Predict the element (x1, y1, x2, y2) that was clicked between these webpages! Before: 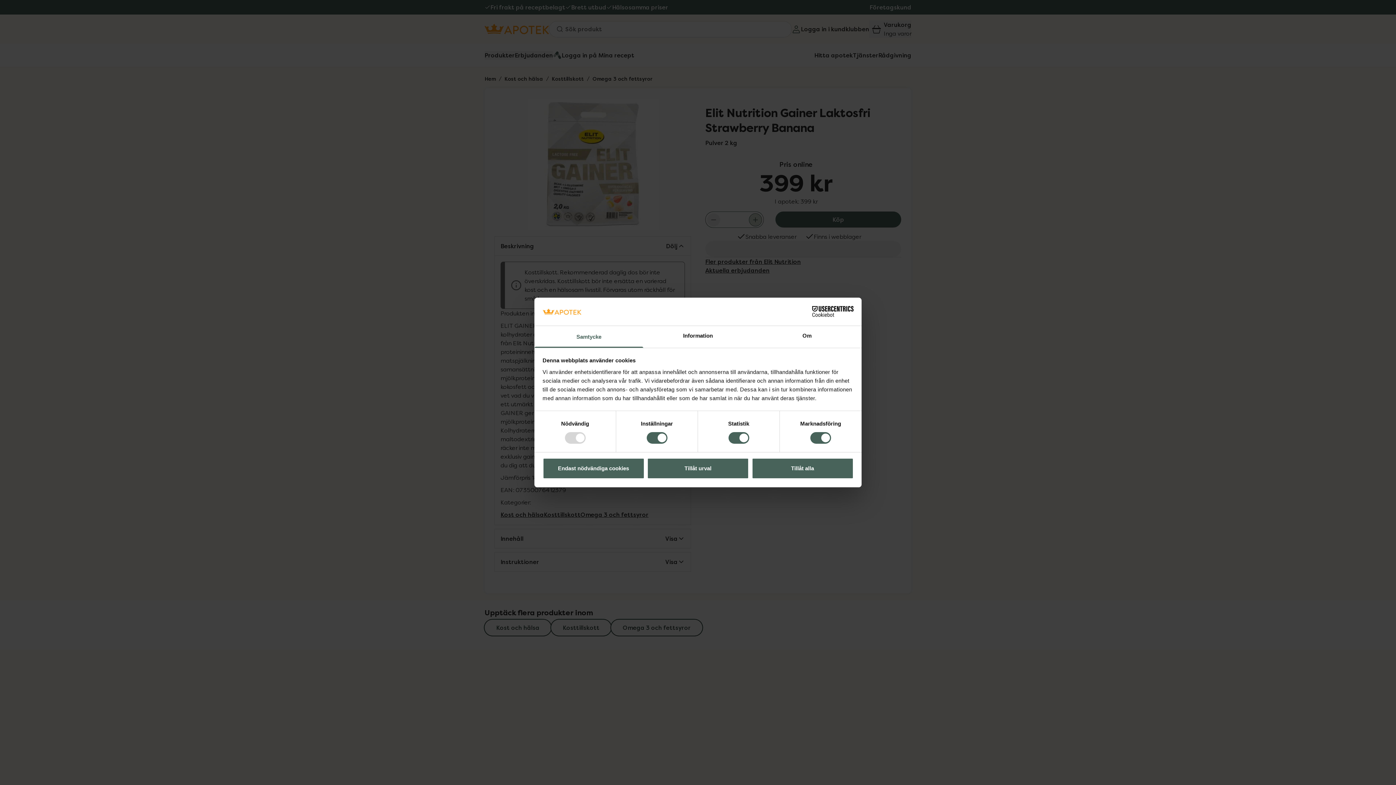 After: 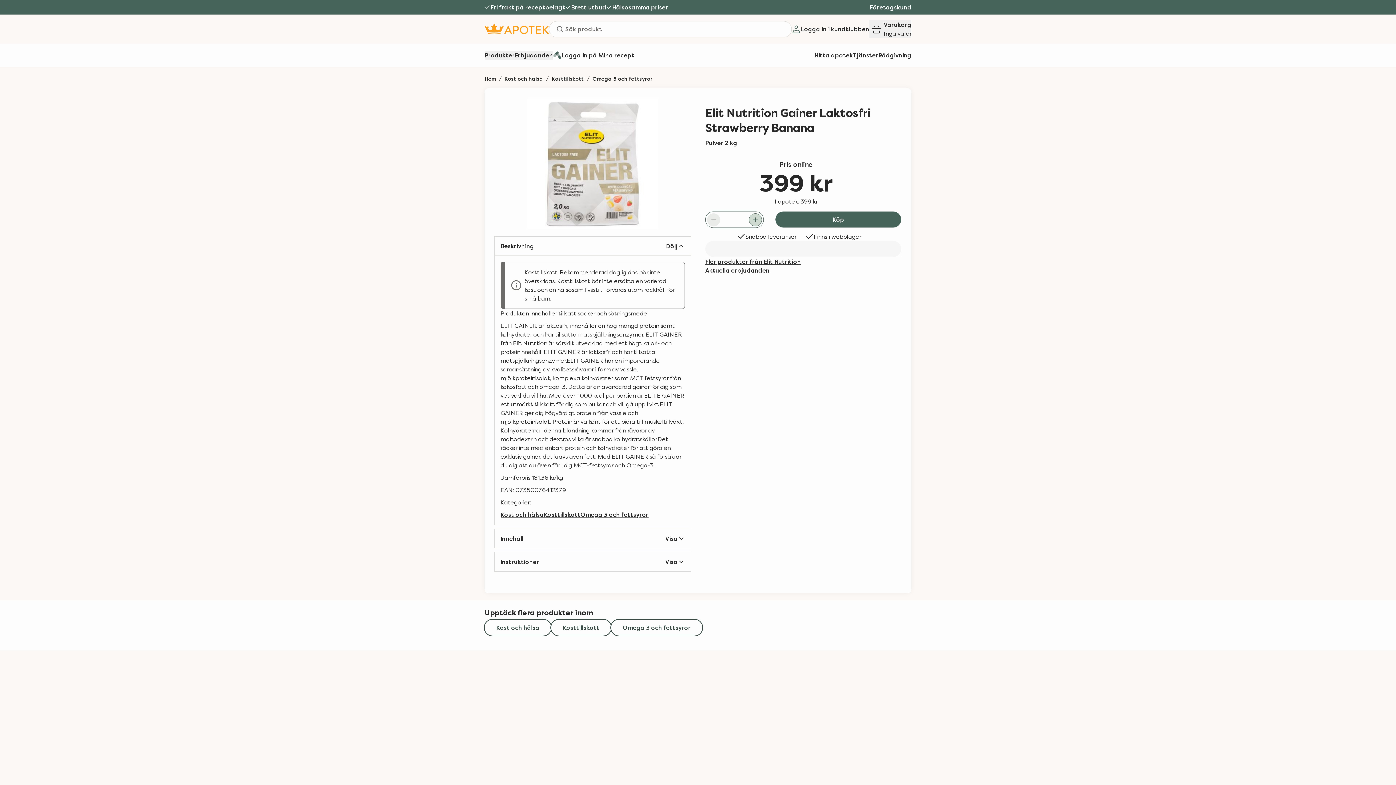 Action: label: Tillåt alla bbox: (751, 458, 853, 479)